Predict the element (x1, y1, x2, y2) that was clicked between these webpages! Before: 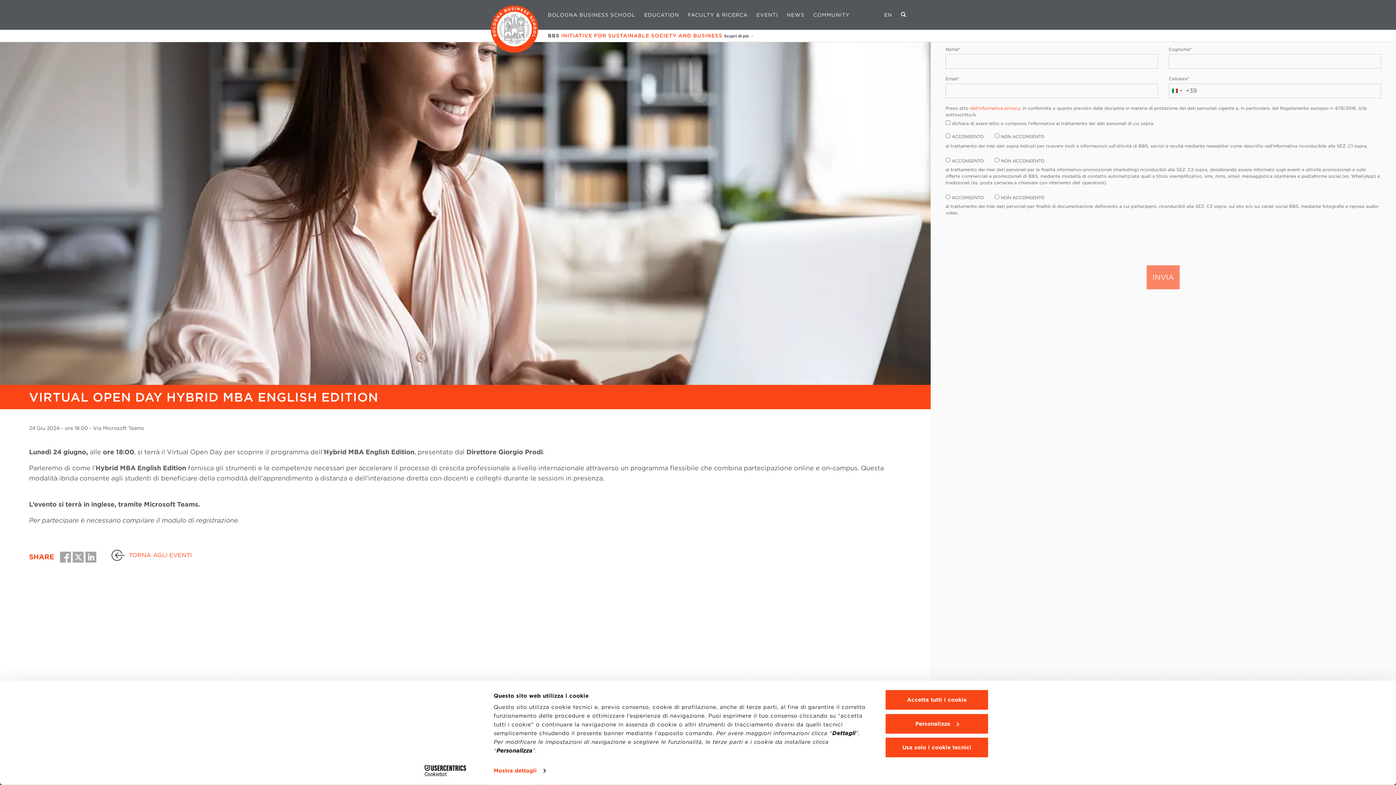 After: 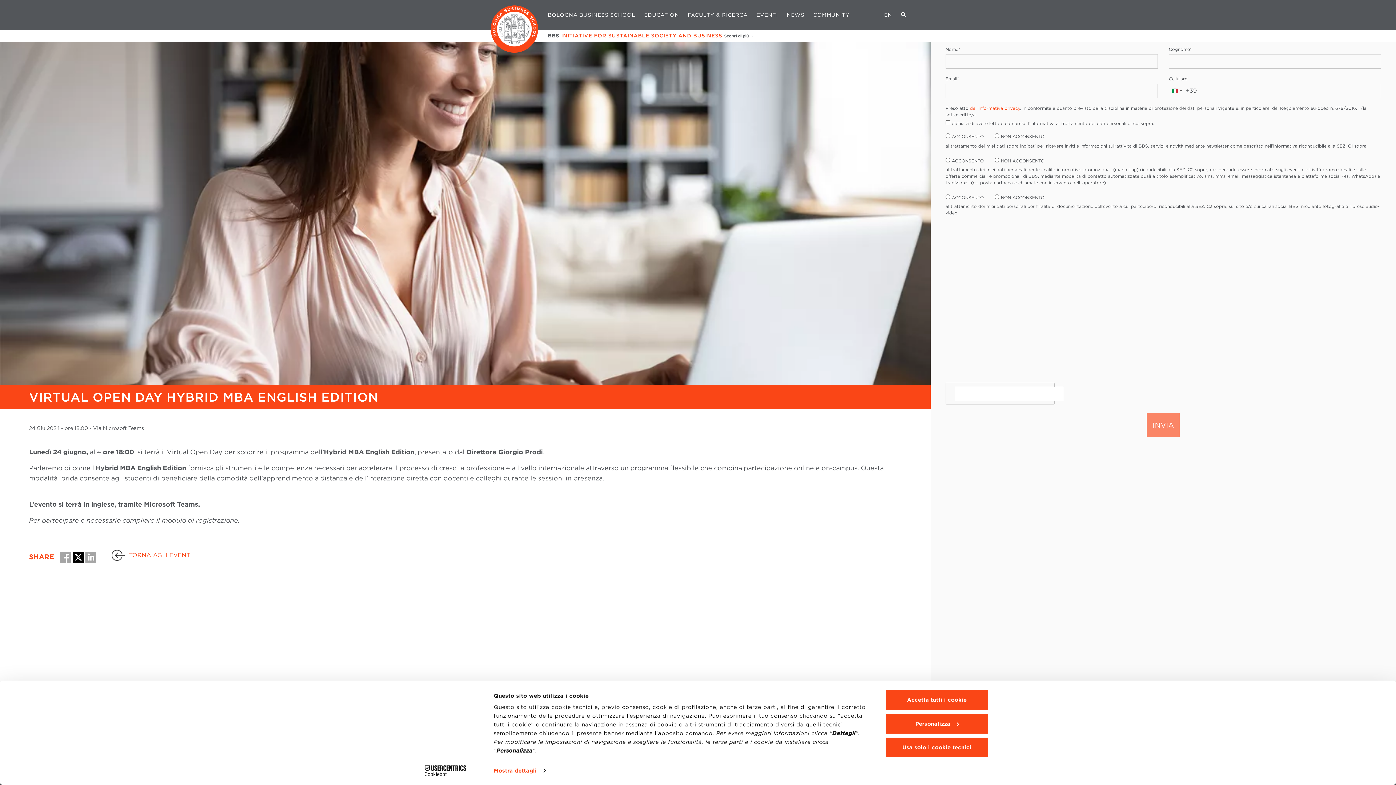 Action: bbox: (72, 552, 83, 563)